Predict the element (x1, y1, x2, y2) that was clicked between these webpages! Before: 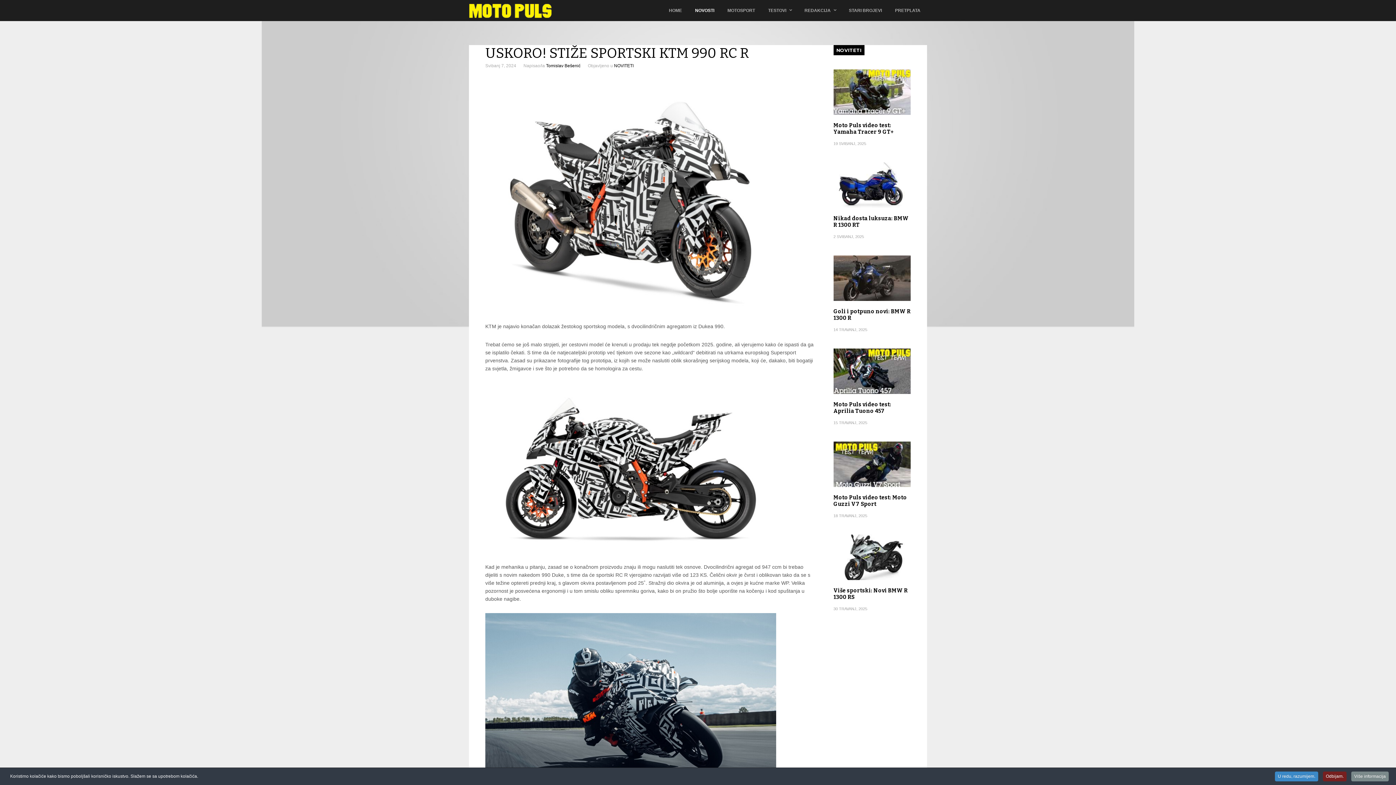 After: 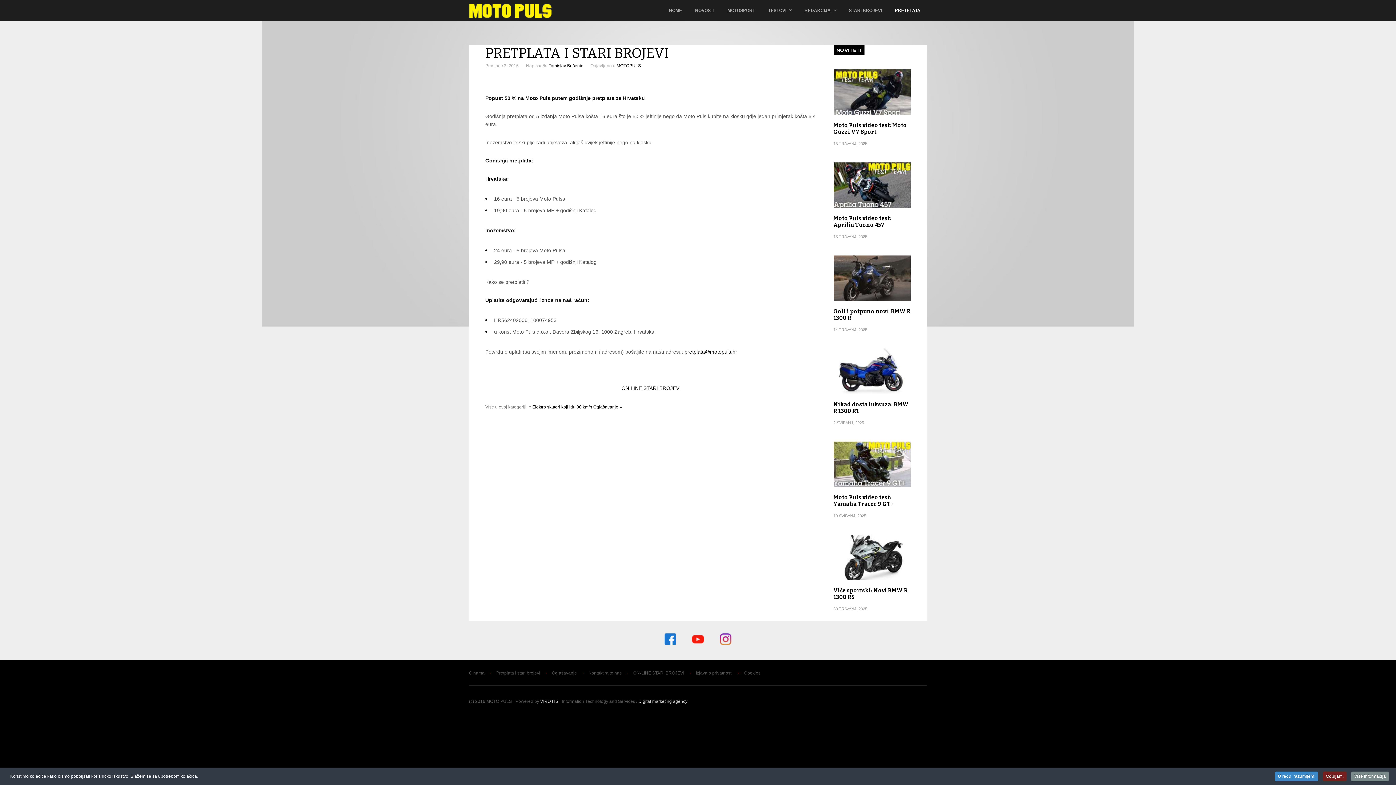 Action: label: PRETPLATA bbox: (888, 0, 927, 21)